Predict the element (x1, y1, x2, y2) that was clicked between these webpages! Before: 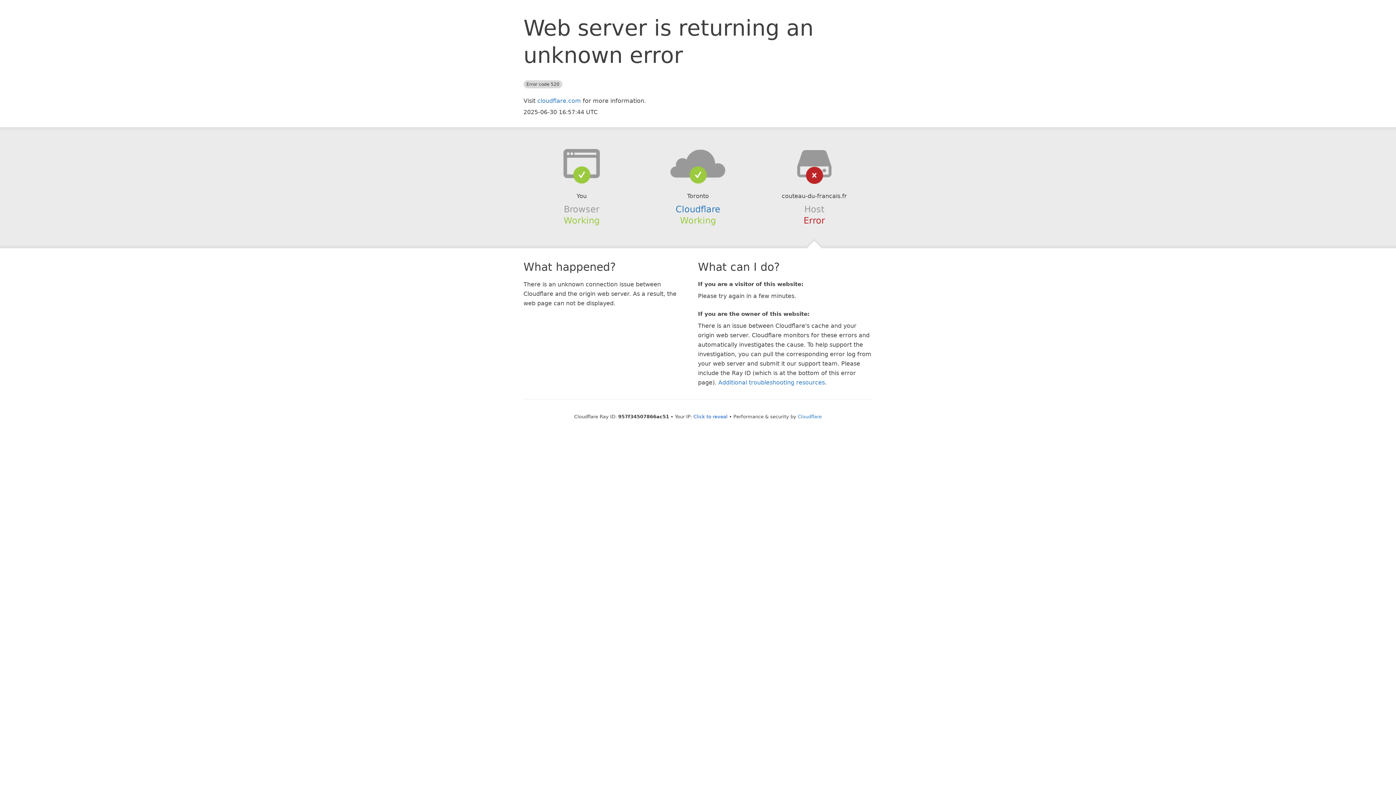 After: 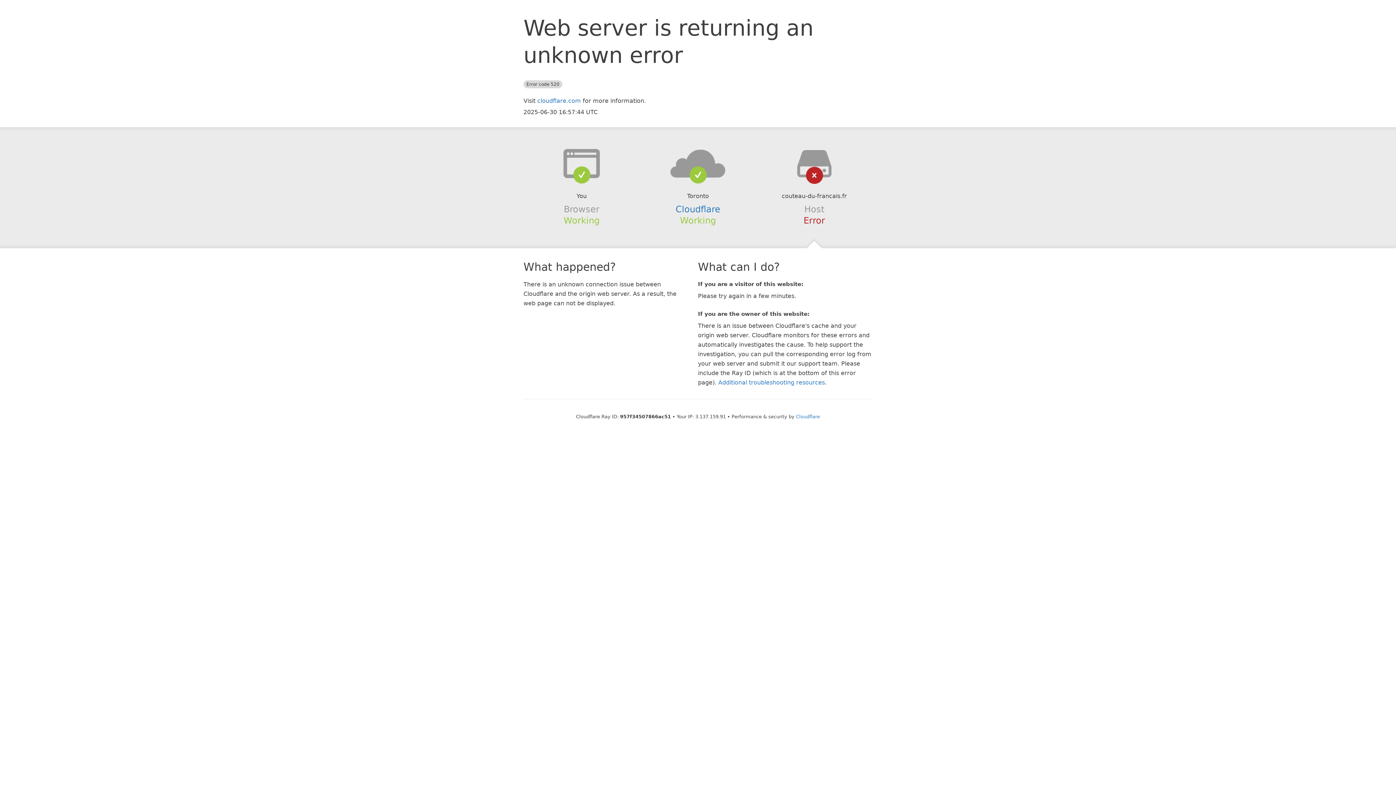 Action: label: Click to reveal bbox: (693, 414, 727, 419)